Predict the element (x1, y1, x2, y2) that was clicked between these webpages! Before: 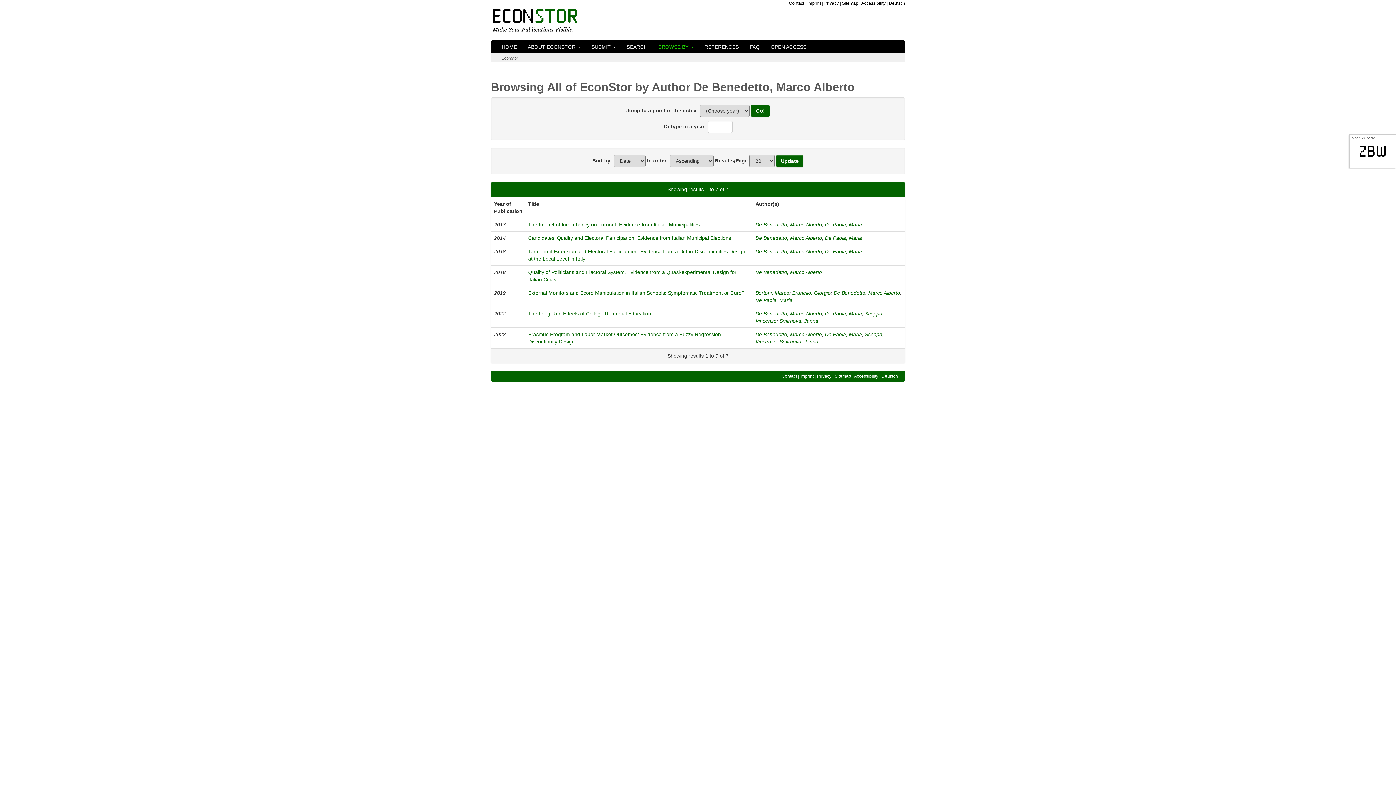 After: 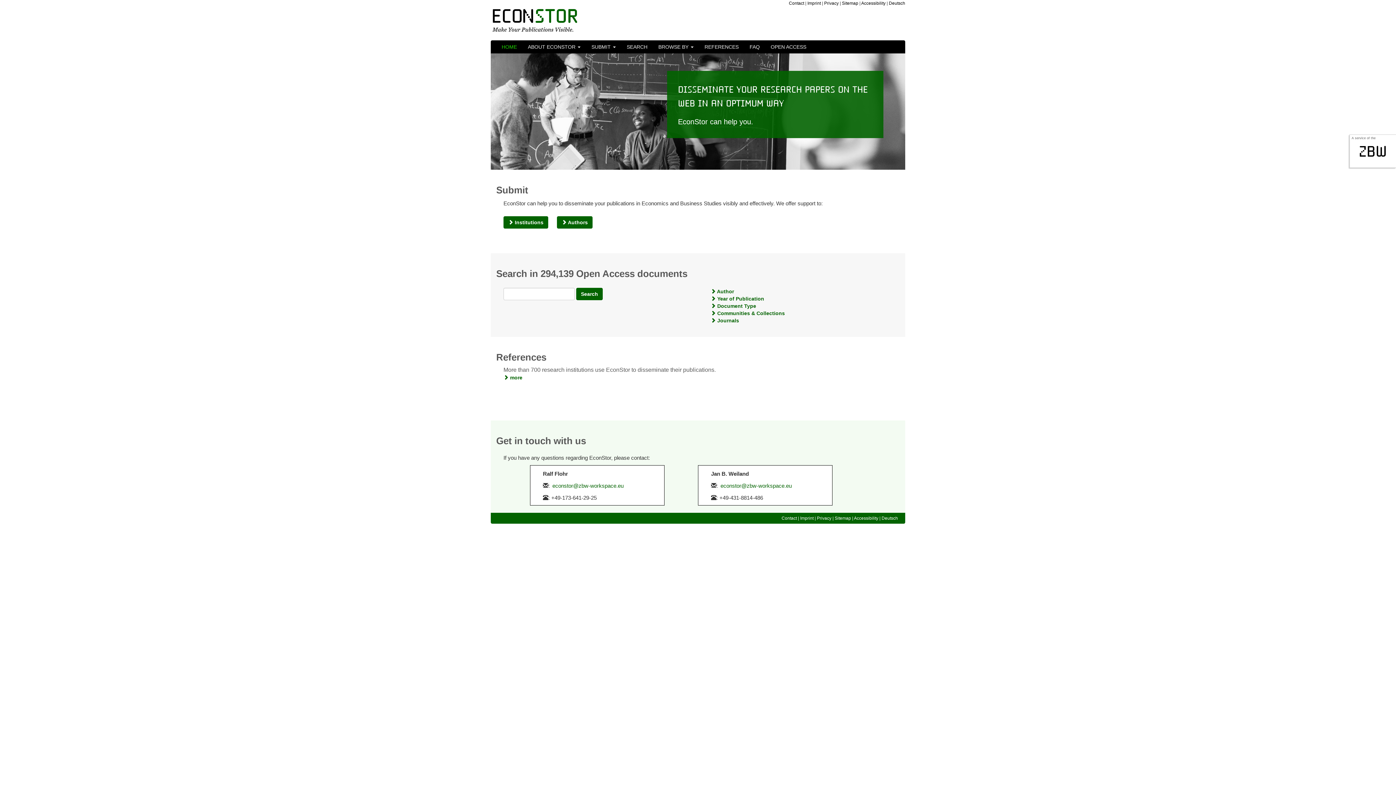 Action: bbox: (490, 16, 578, 22)